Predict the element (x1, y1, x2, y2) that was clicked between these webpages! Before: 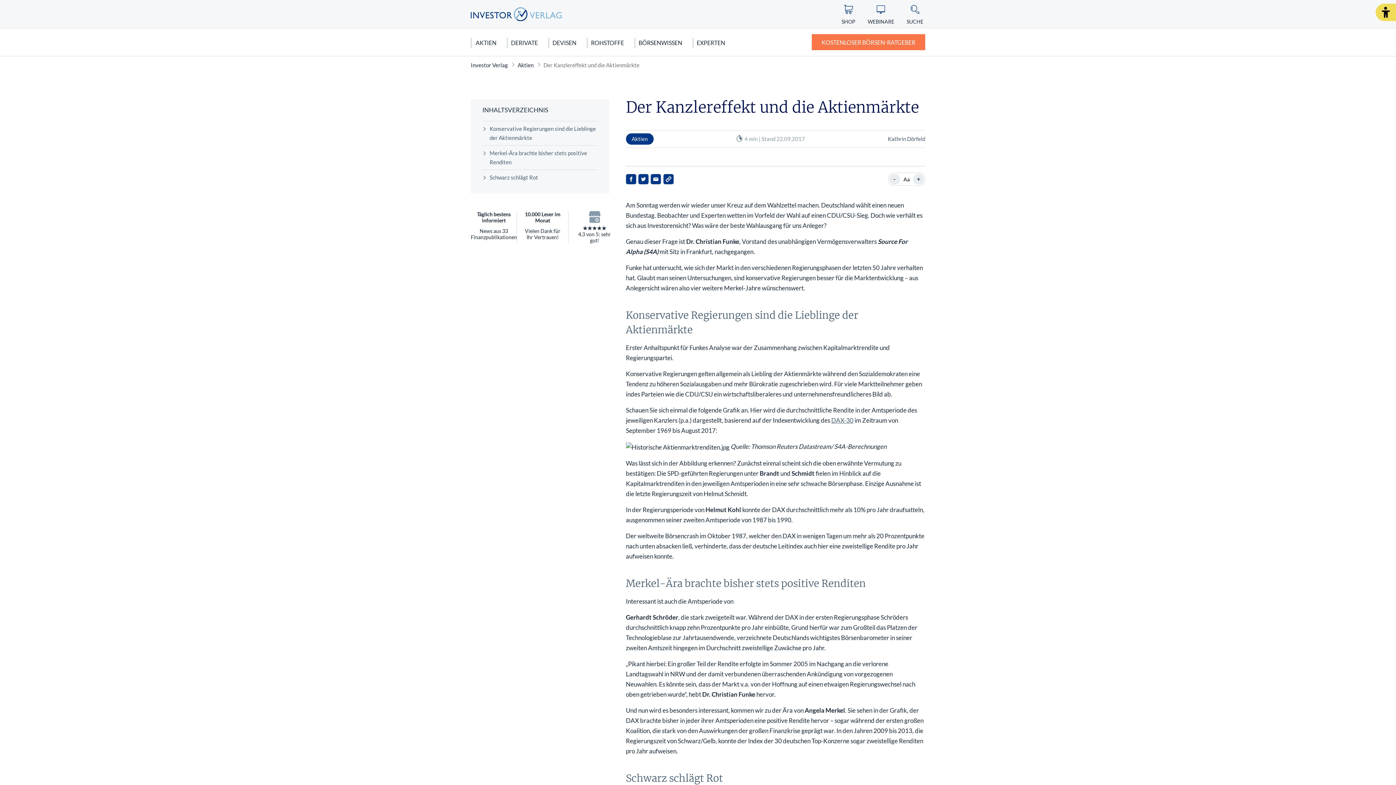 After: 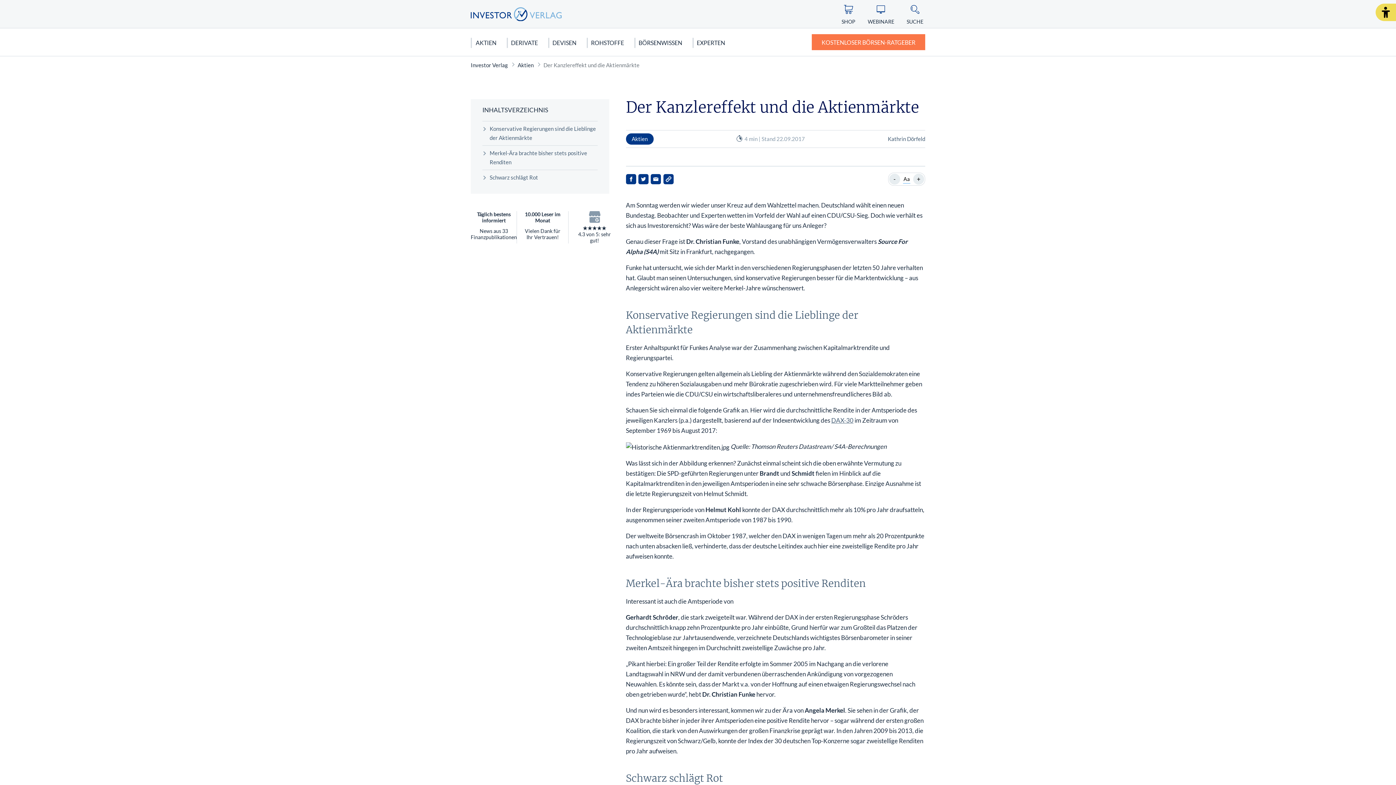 Action: label: Aa bbox: (903, 175, 910, 183)